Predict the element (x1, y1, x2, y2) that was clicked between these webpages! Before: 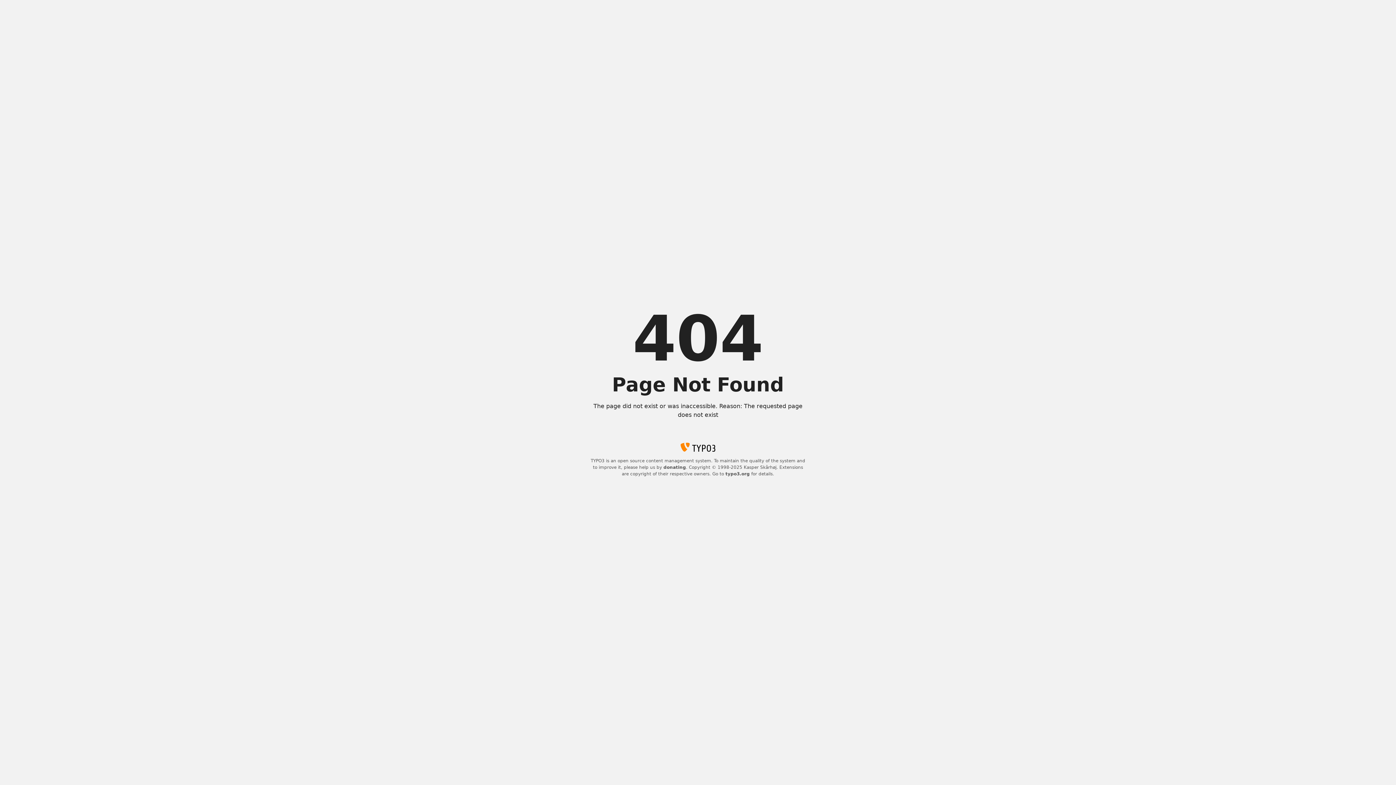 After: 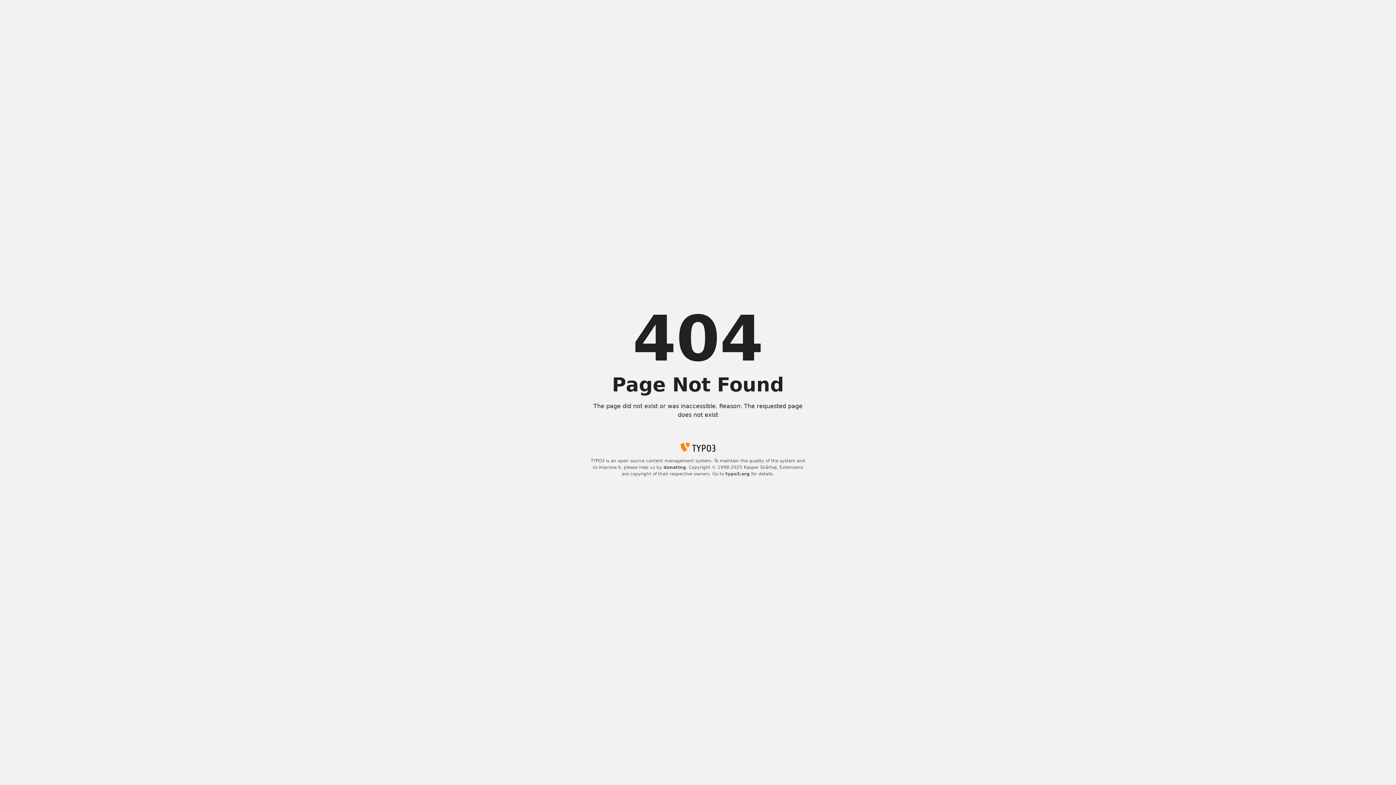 Action: bbox: (663, 465, 686, 470) label: donating